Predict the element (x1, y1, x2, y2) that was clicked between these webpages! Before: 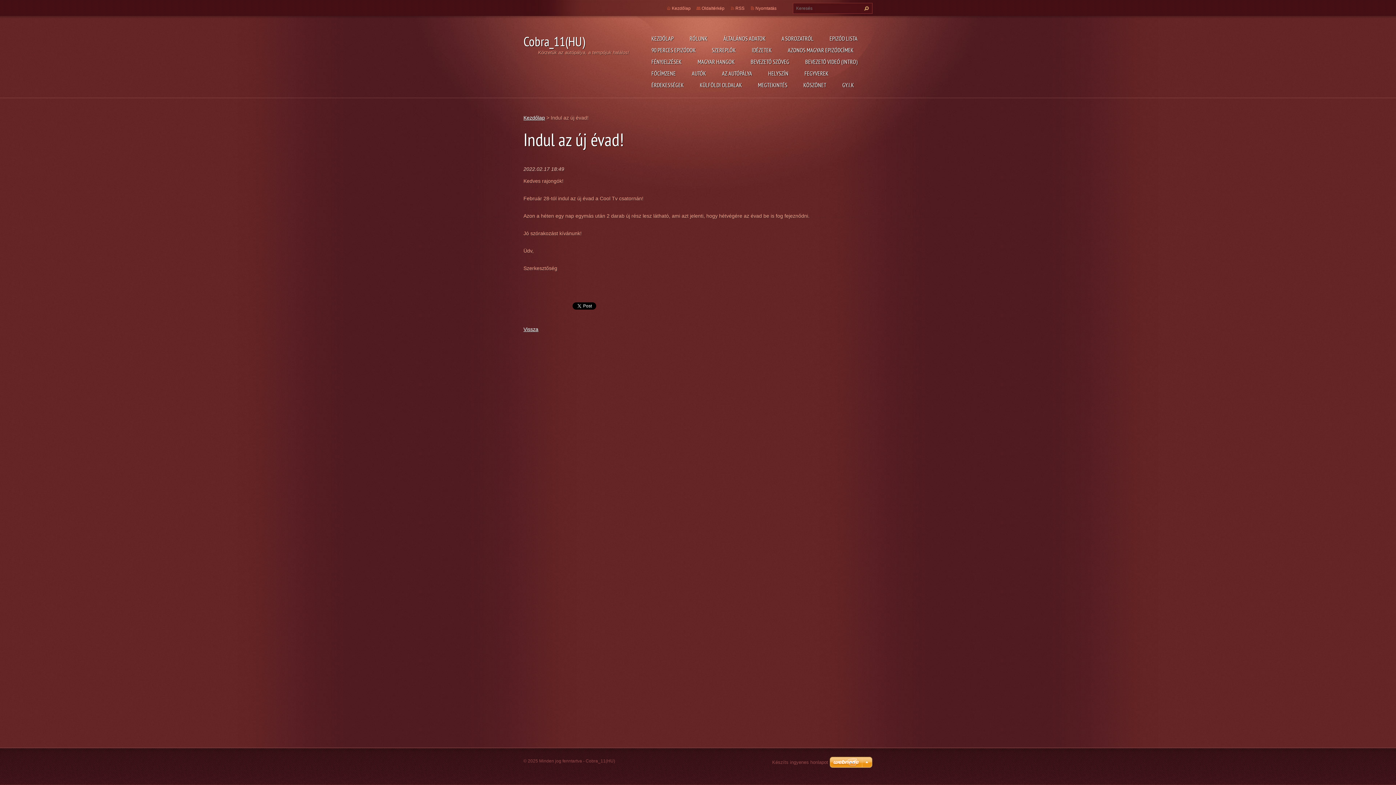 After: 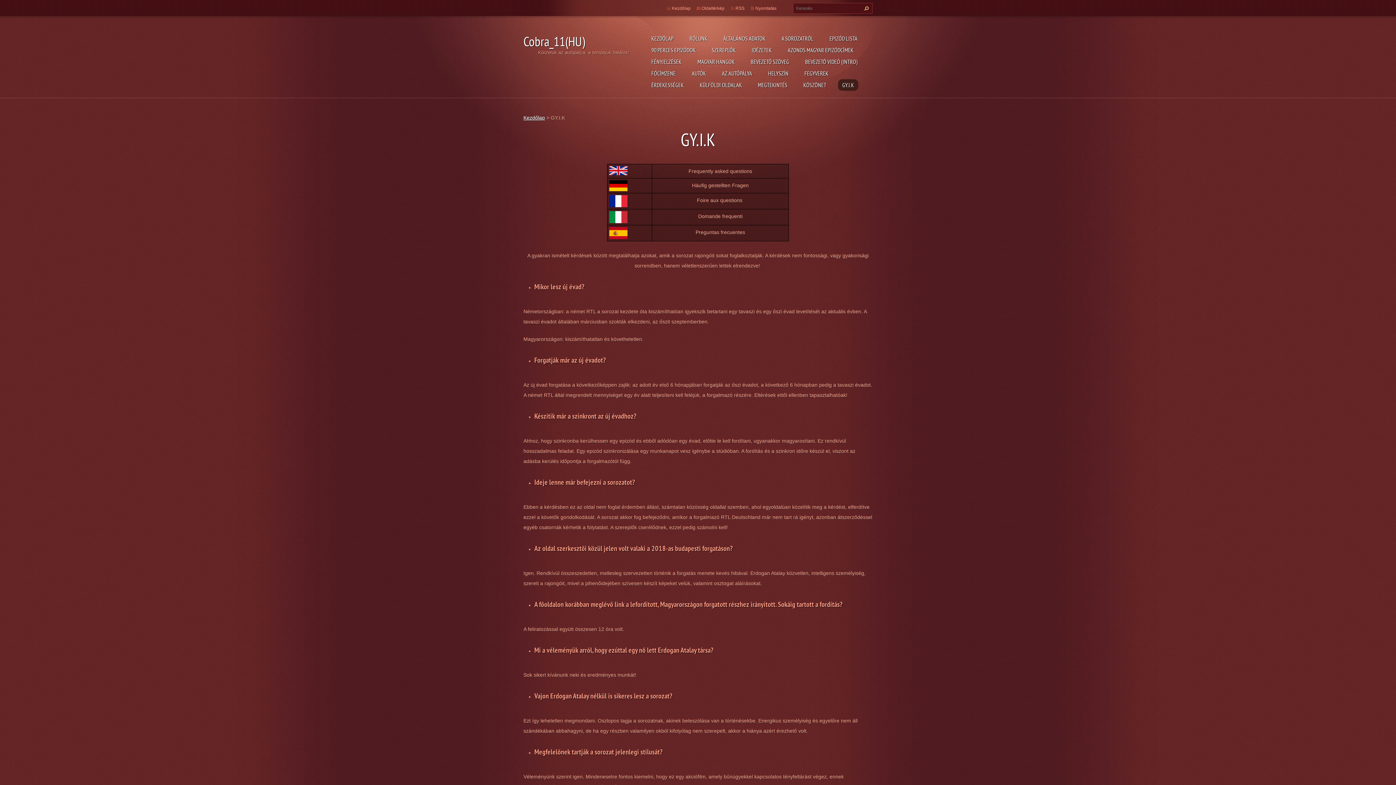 Action: label: GY.I.K bbox: (838, 79, 858, 90)